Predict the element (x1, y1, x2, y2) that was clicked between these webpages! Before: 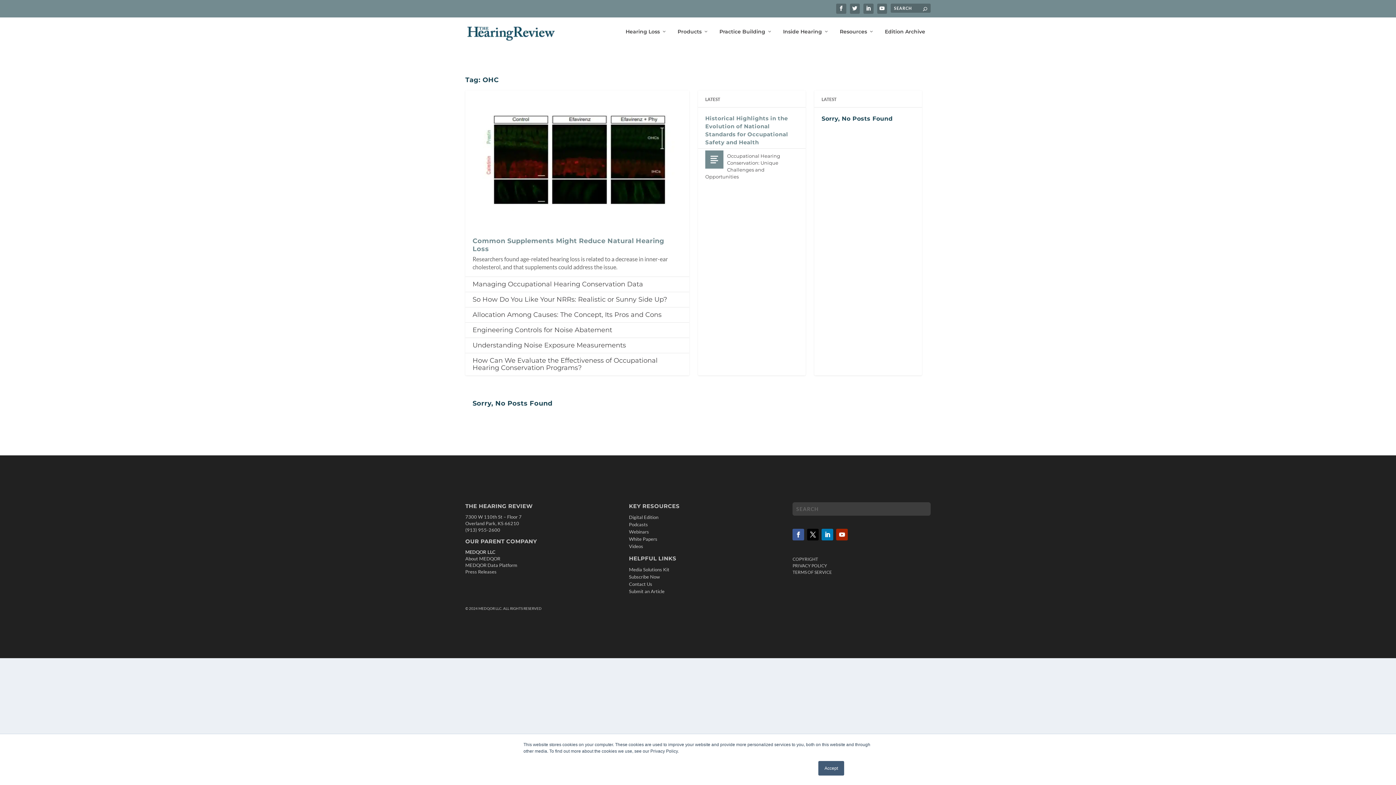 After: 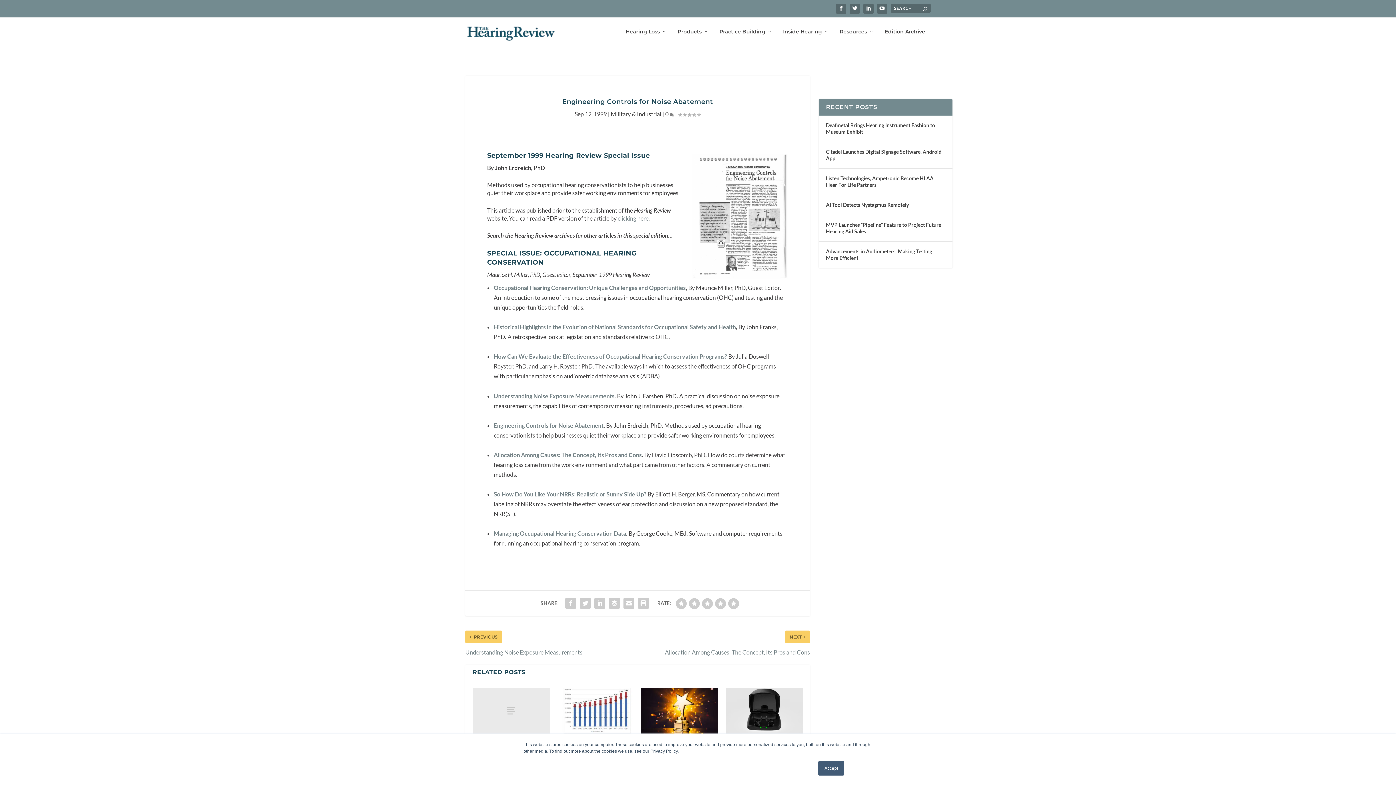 Action: label: Engineering Controls for Noise Abatement bbox: (472, 326, 612, 334)